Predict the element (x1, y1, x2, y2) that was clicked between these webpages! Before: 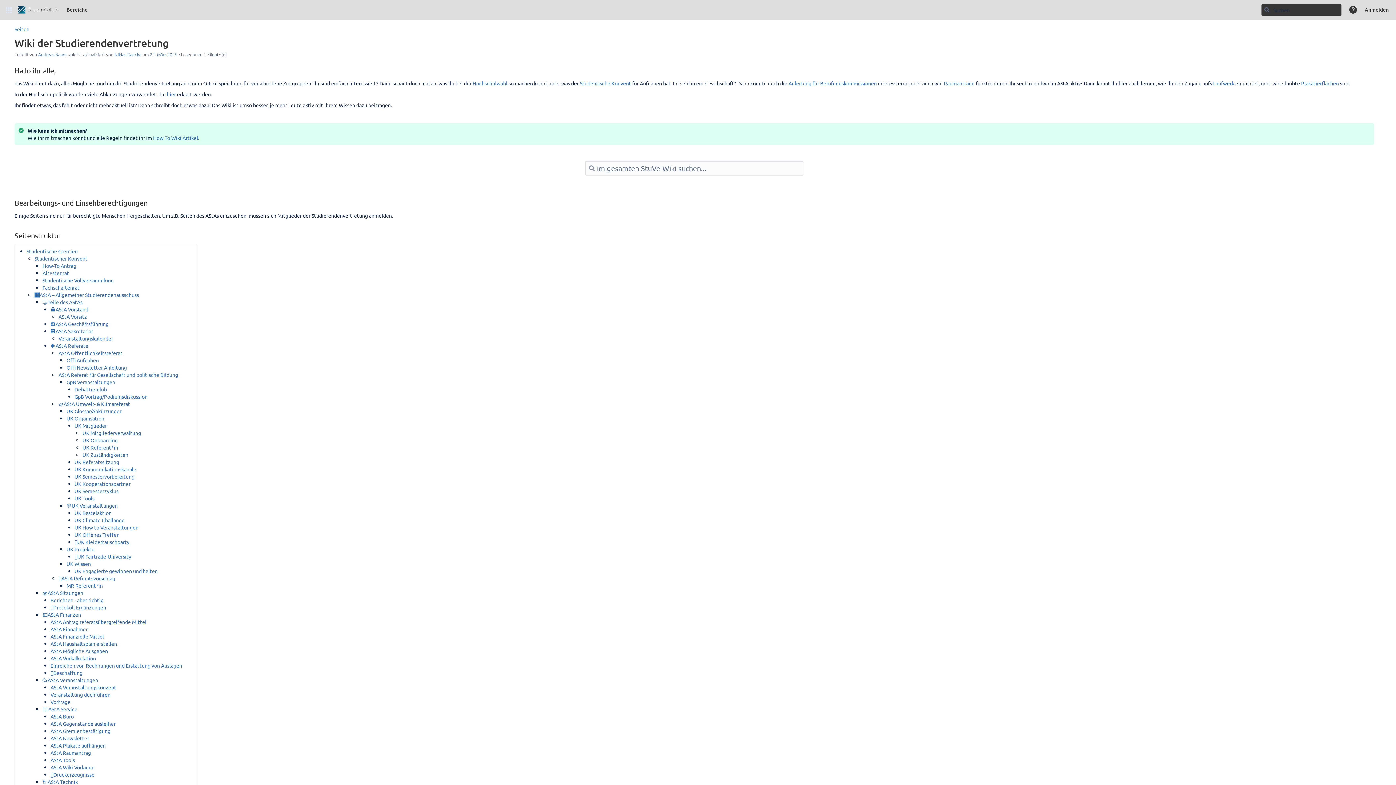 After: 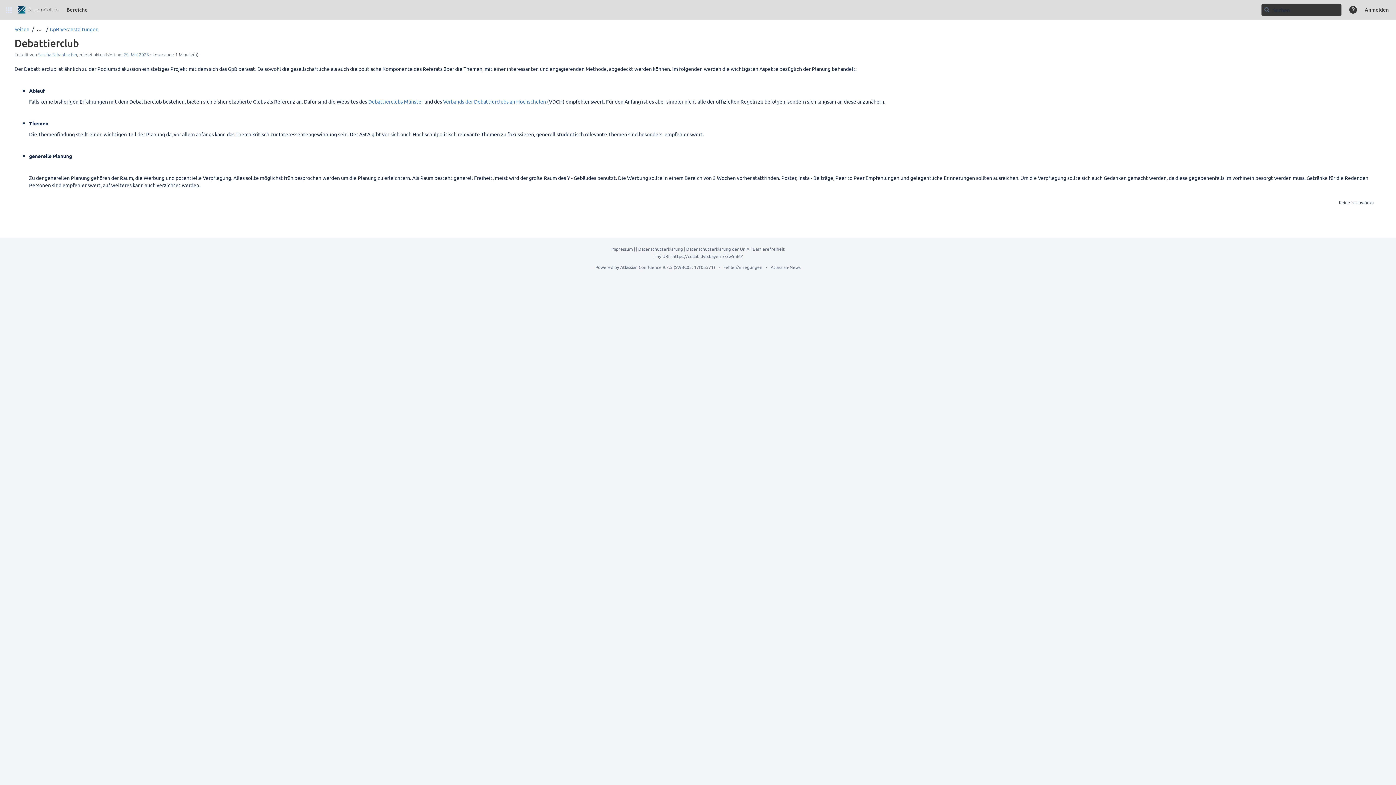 Action: bbox: (74, 386, 106, 392) label: Debattierclub